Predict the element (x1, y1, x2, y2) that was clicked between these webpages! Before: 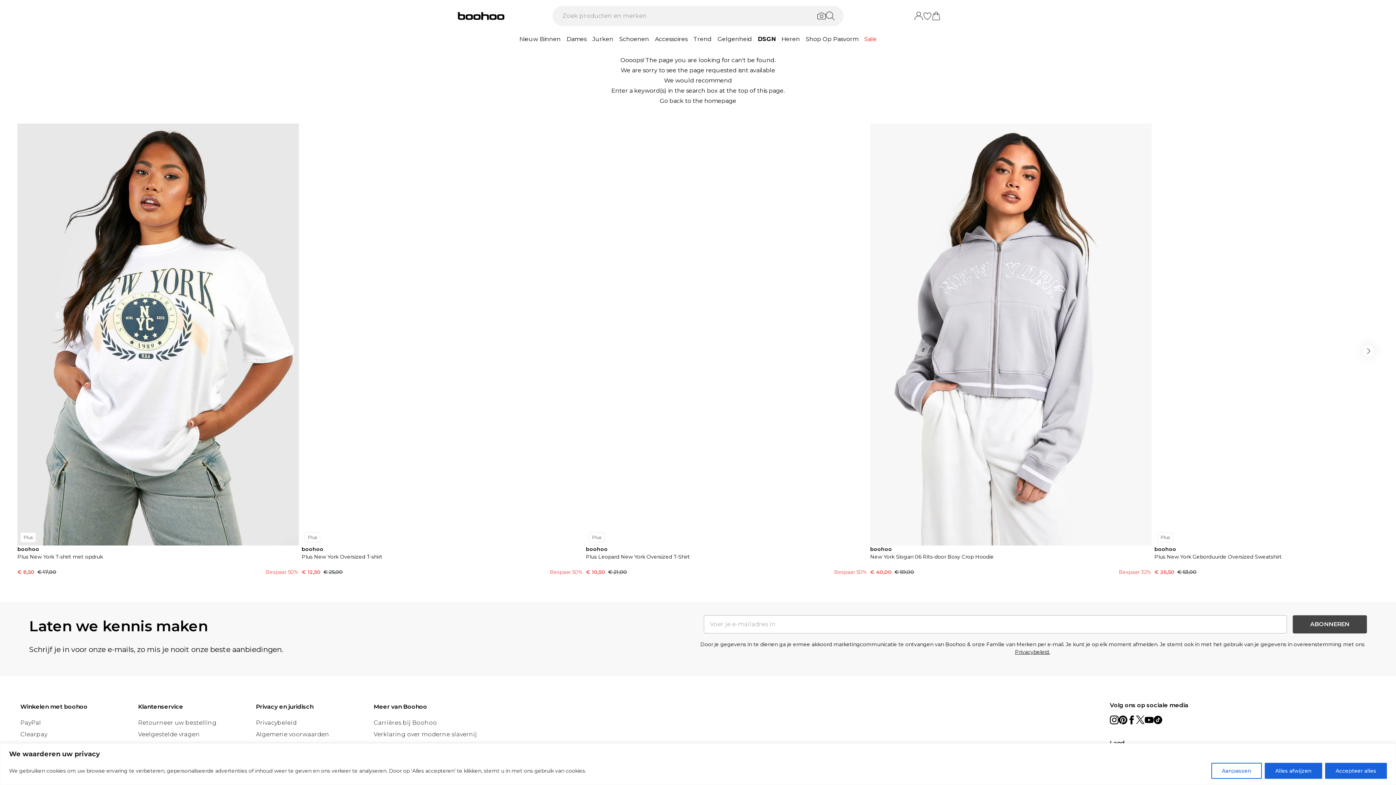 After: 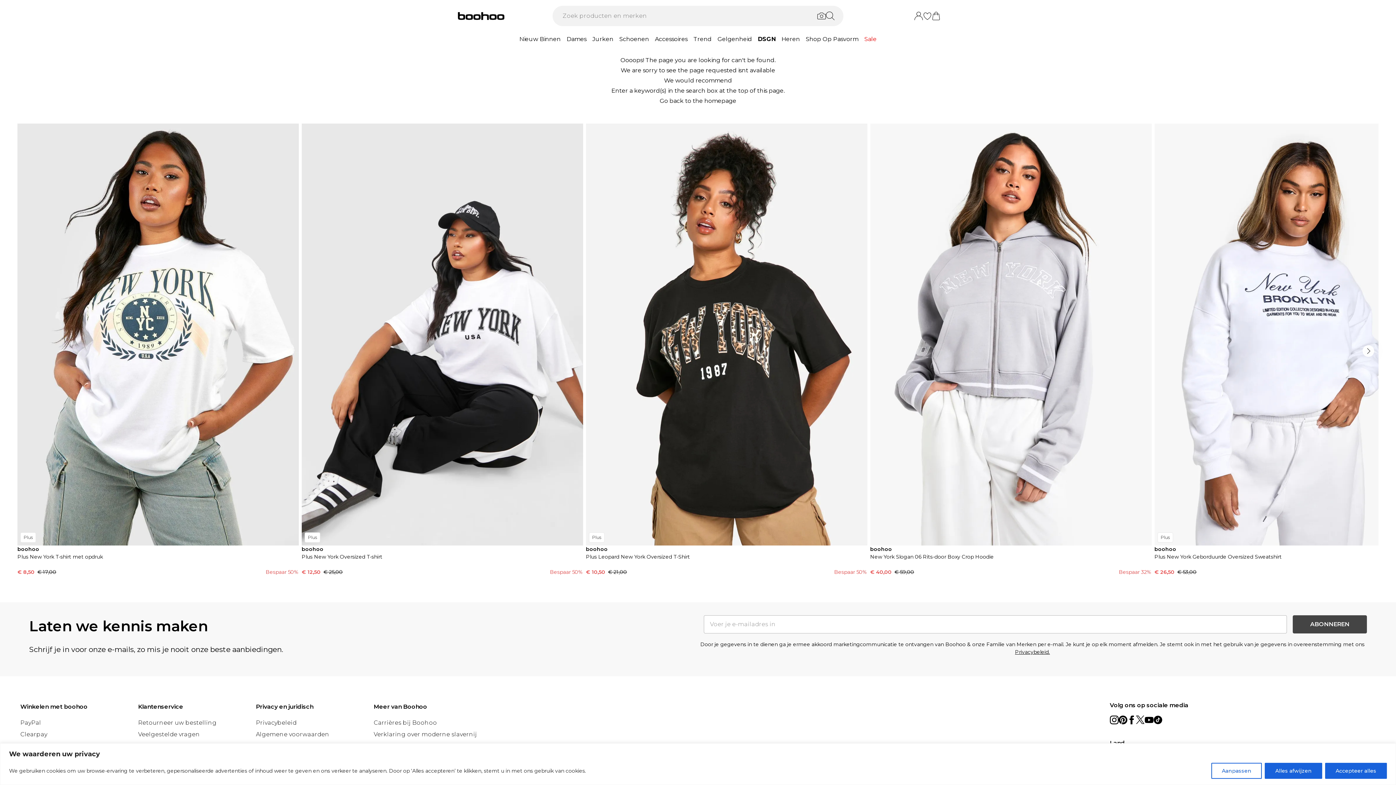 Action: bbox: (1118, 260, 1127, 269) label: pinterest link